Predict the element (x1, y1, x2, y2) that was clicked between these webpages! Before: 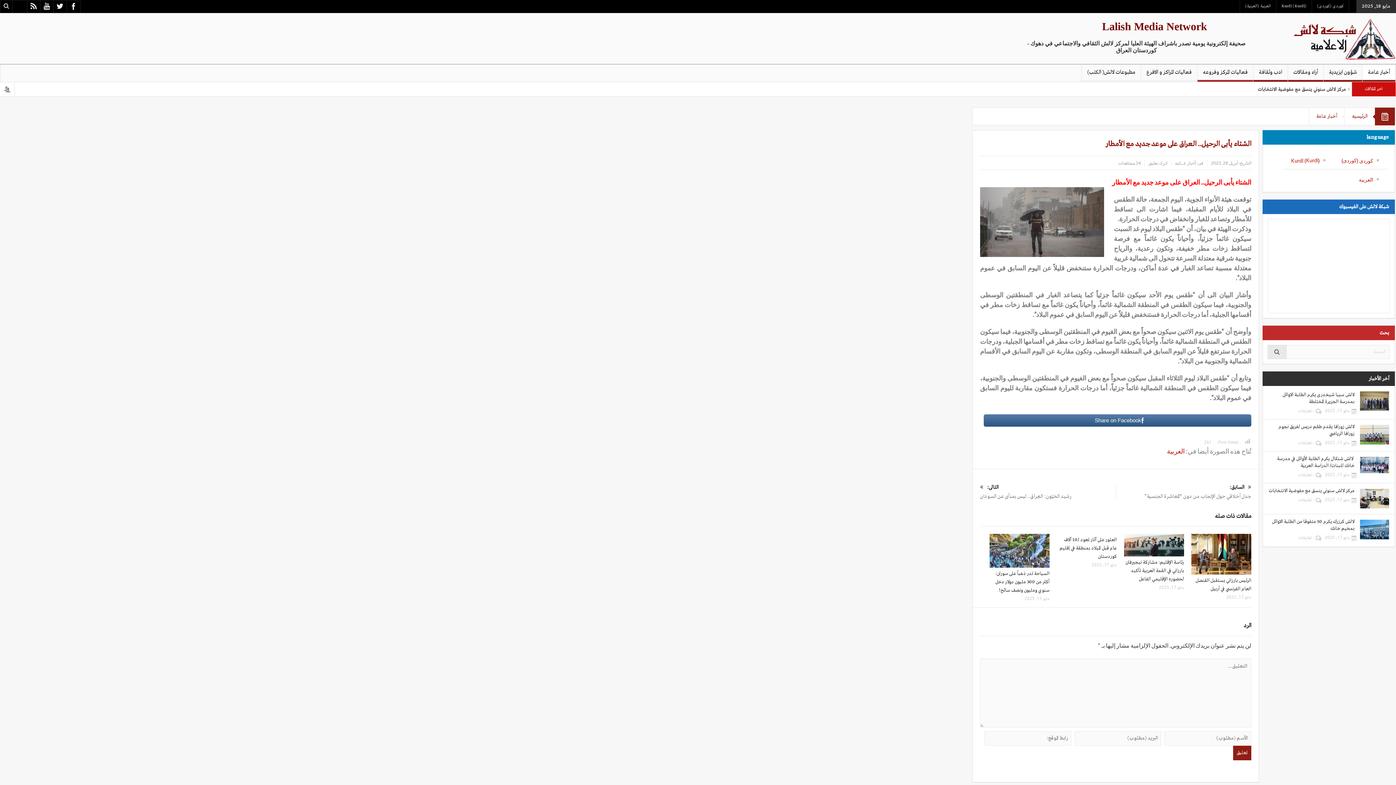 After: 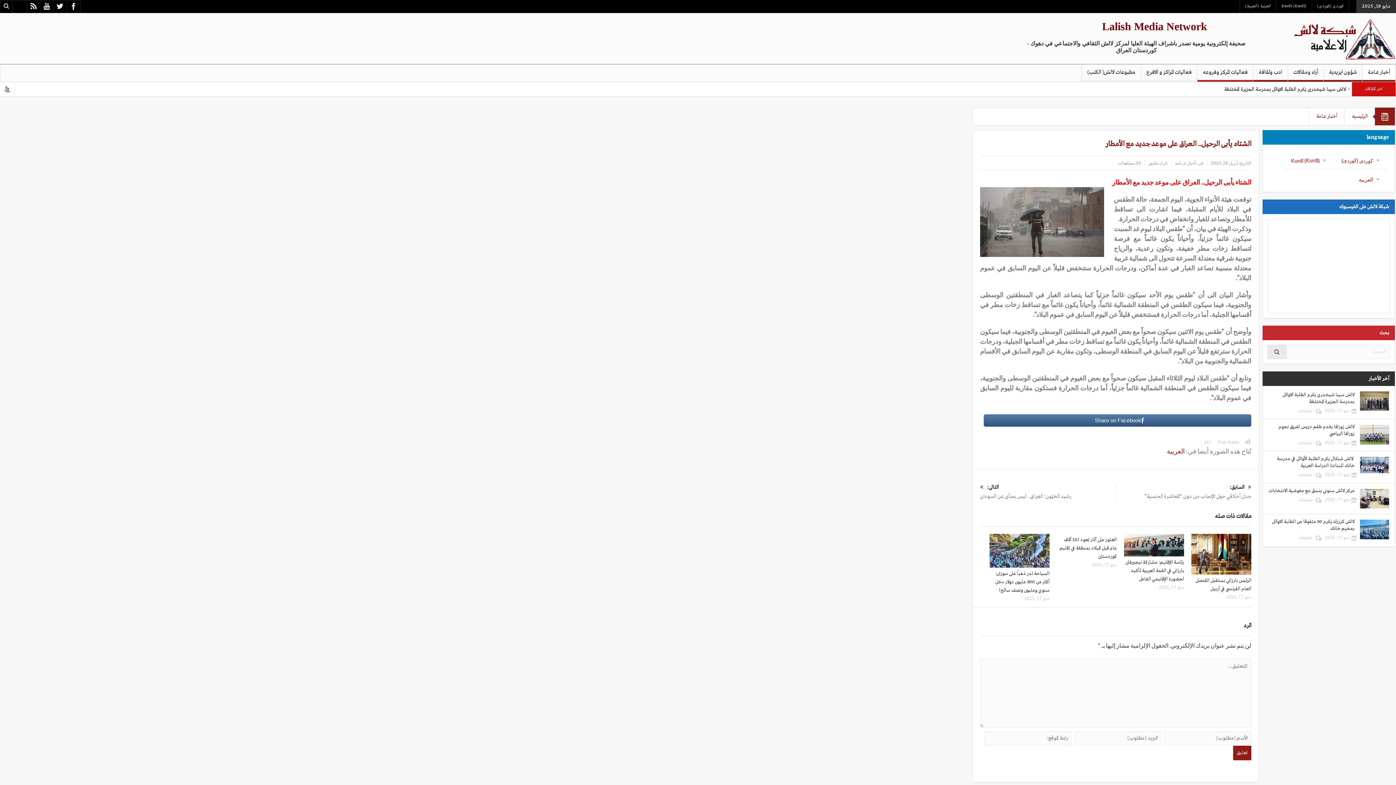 Action: bbox: (984, 413, 1251, 427) label: Share on Facebook